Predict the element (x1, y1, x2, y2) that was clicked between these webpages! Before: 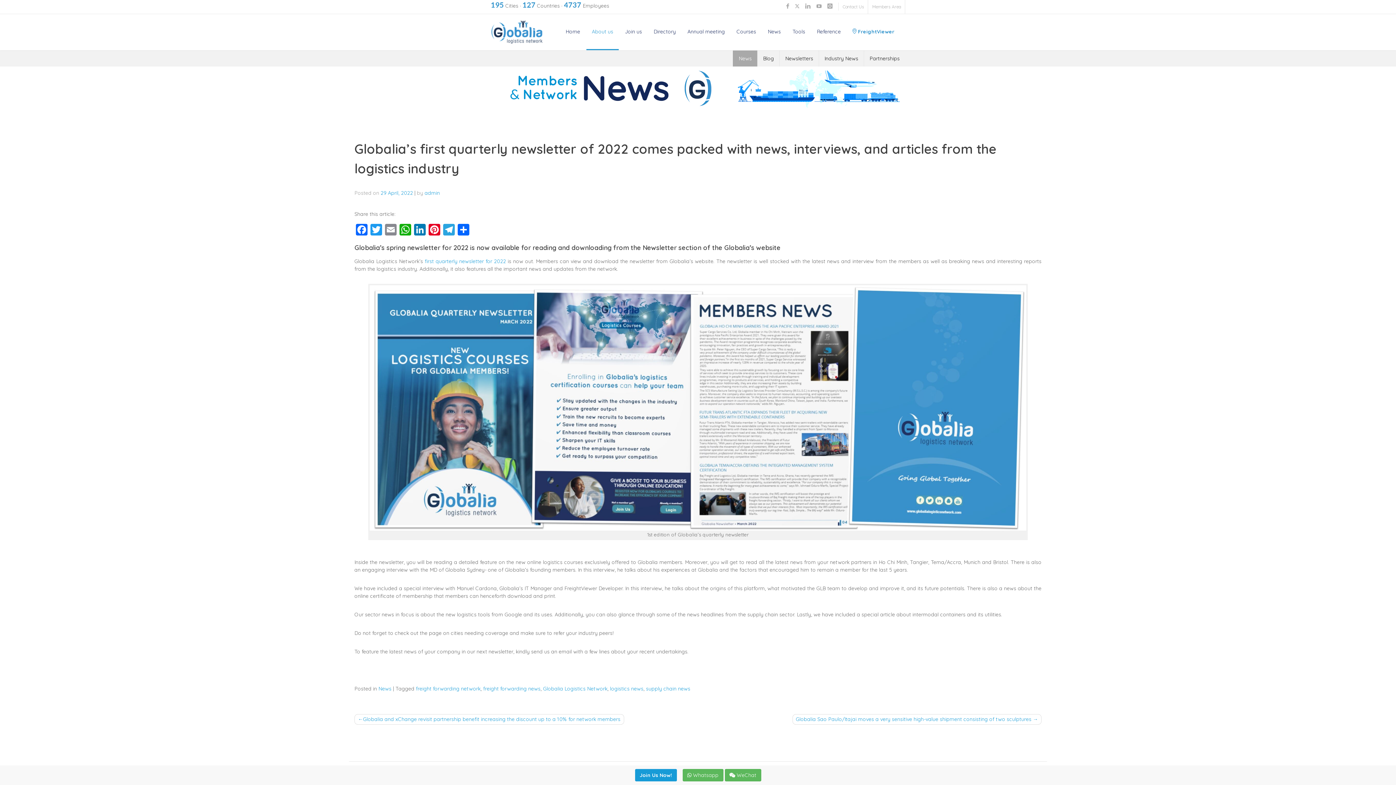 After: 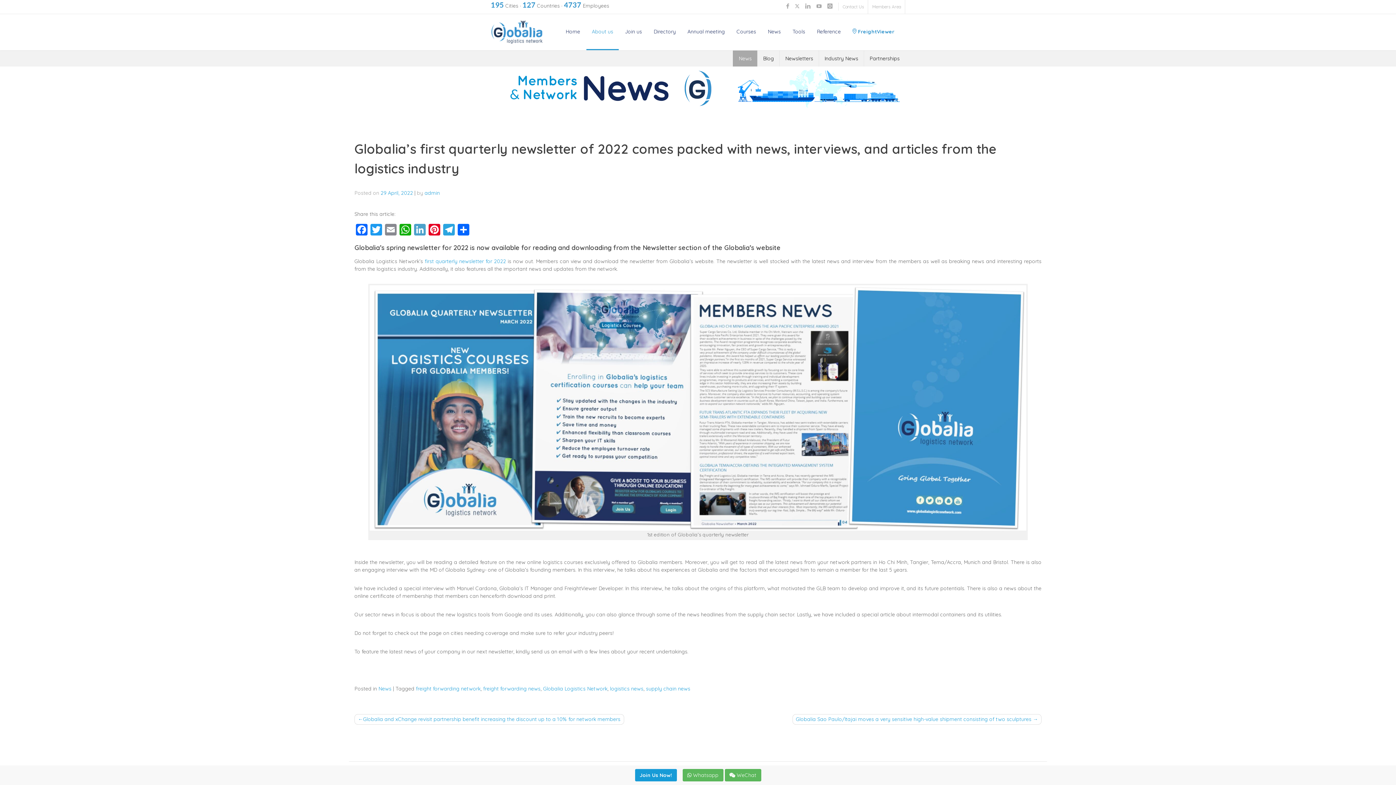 Action: bbox: (412, 223, 427, 236) label: LinkedIn